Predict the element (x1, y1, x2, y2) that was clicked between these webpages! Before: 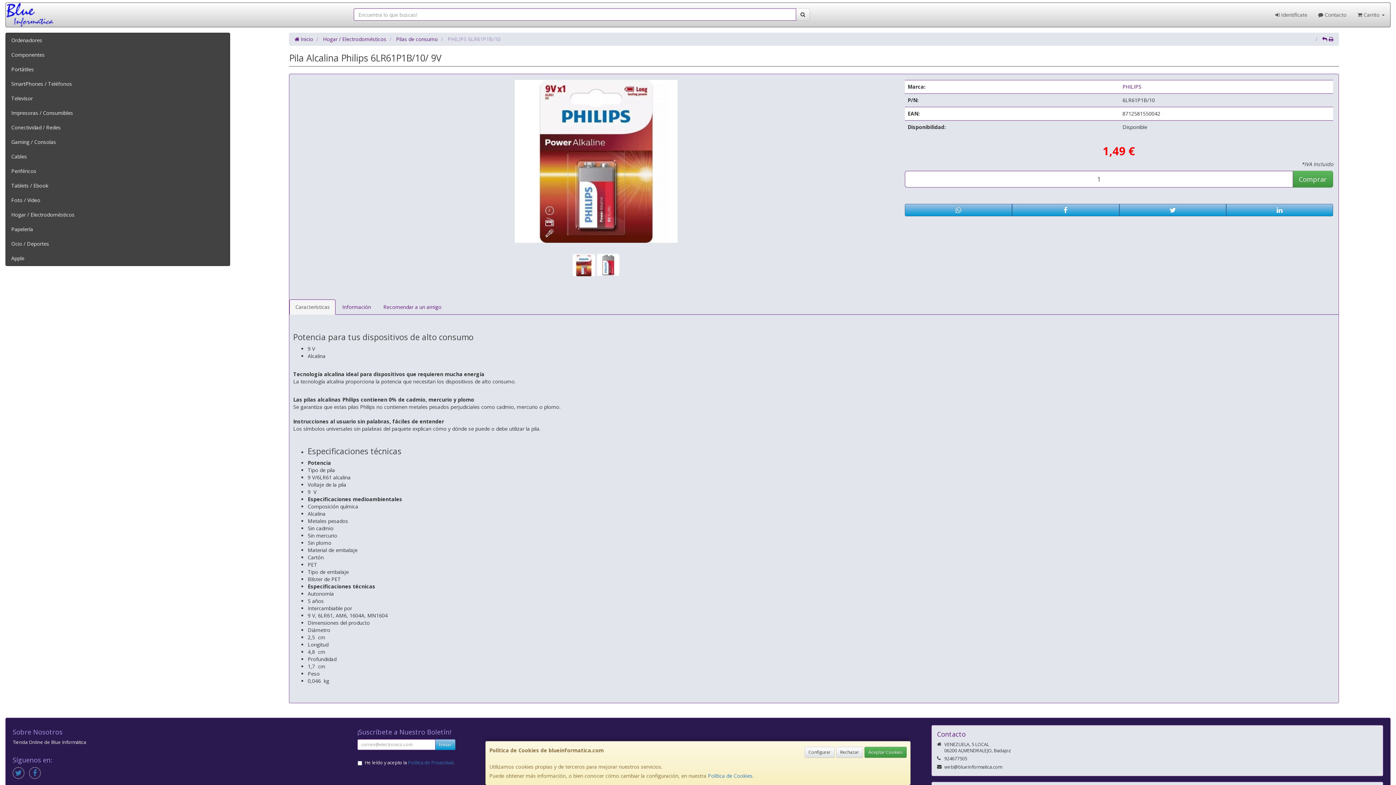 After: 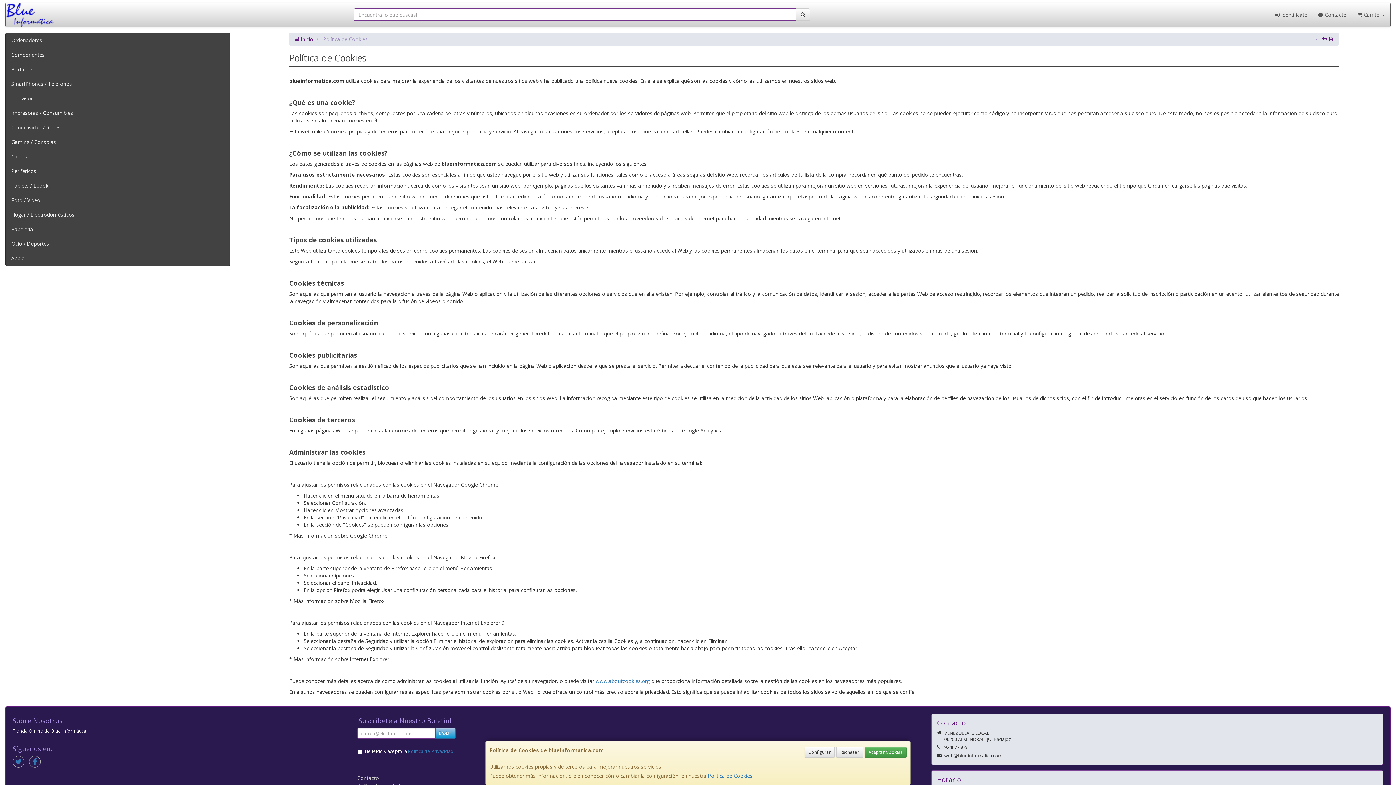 Action: label: Política de Cookies bbox: (708, 772, 752, 779)